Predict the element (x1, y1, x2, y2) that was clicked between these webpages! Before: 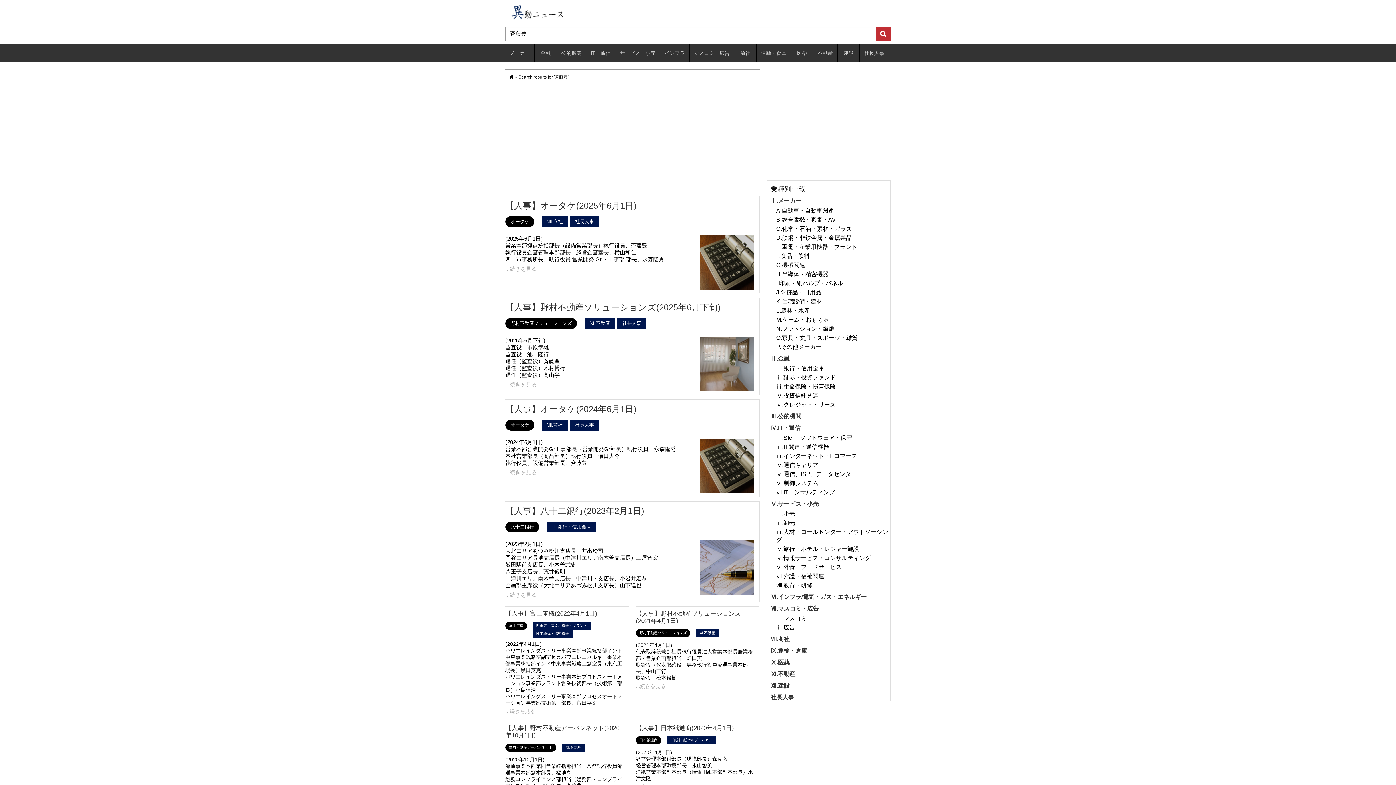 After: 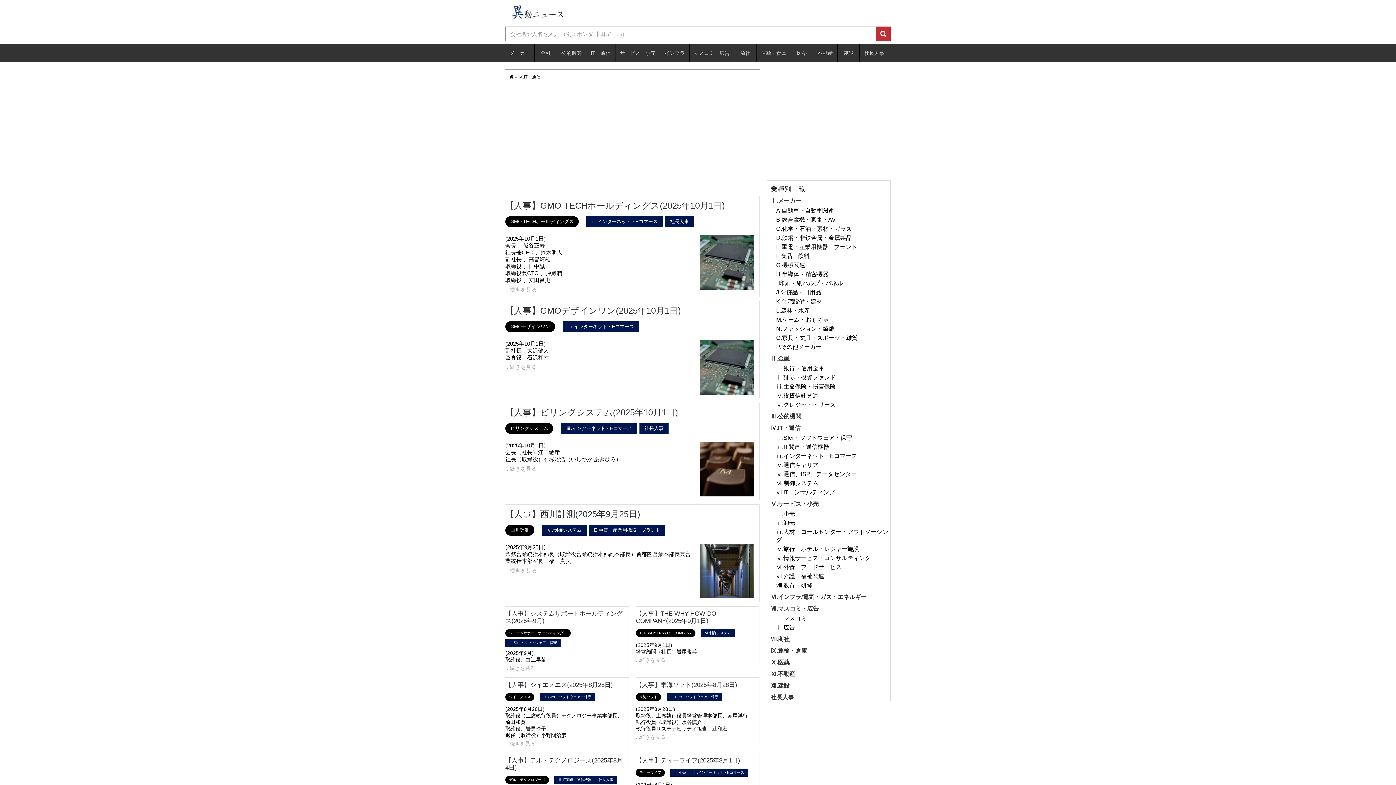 Action: bbox: (586, 44, 615, 62) label: IT・通信